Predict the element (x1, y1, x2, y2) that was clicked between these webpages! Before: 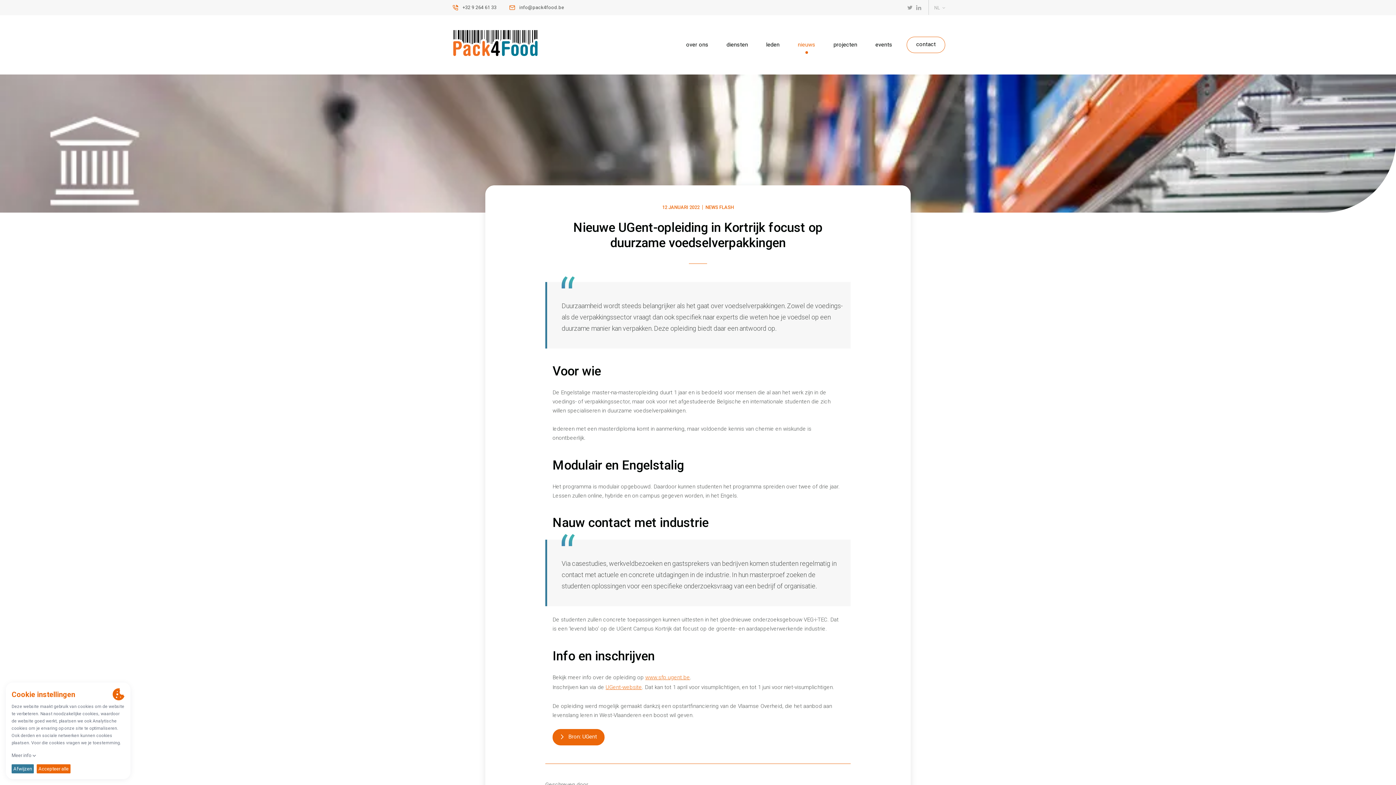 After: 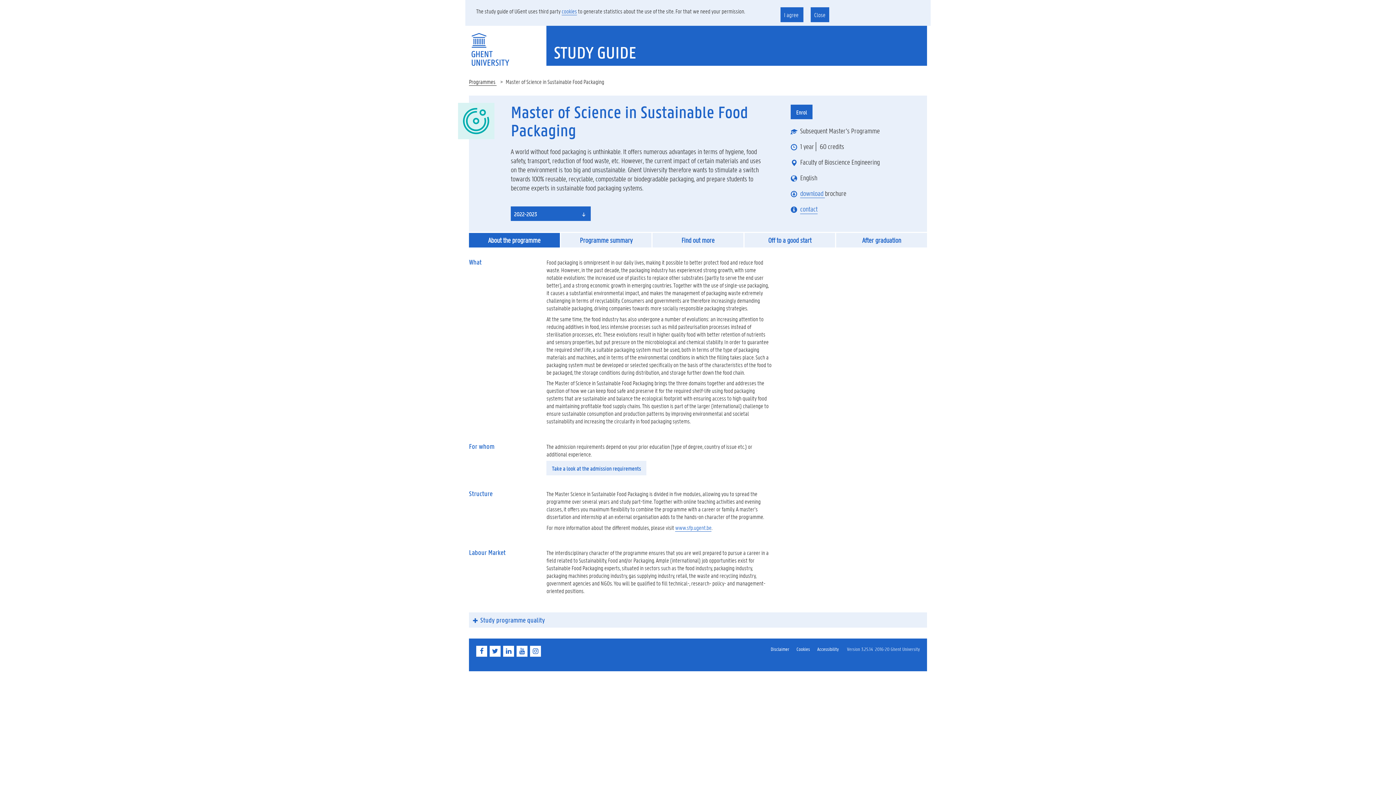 Action: bbox: (605, 684, 642, 690) label: UGent-website